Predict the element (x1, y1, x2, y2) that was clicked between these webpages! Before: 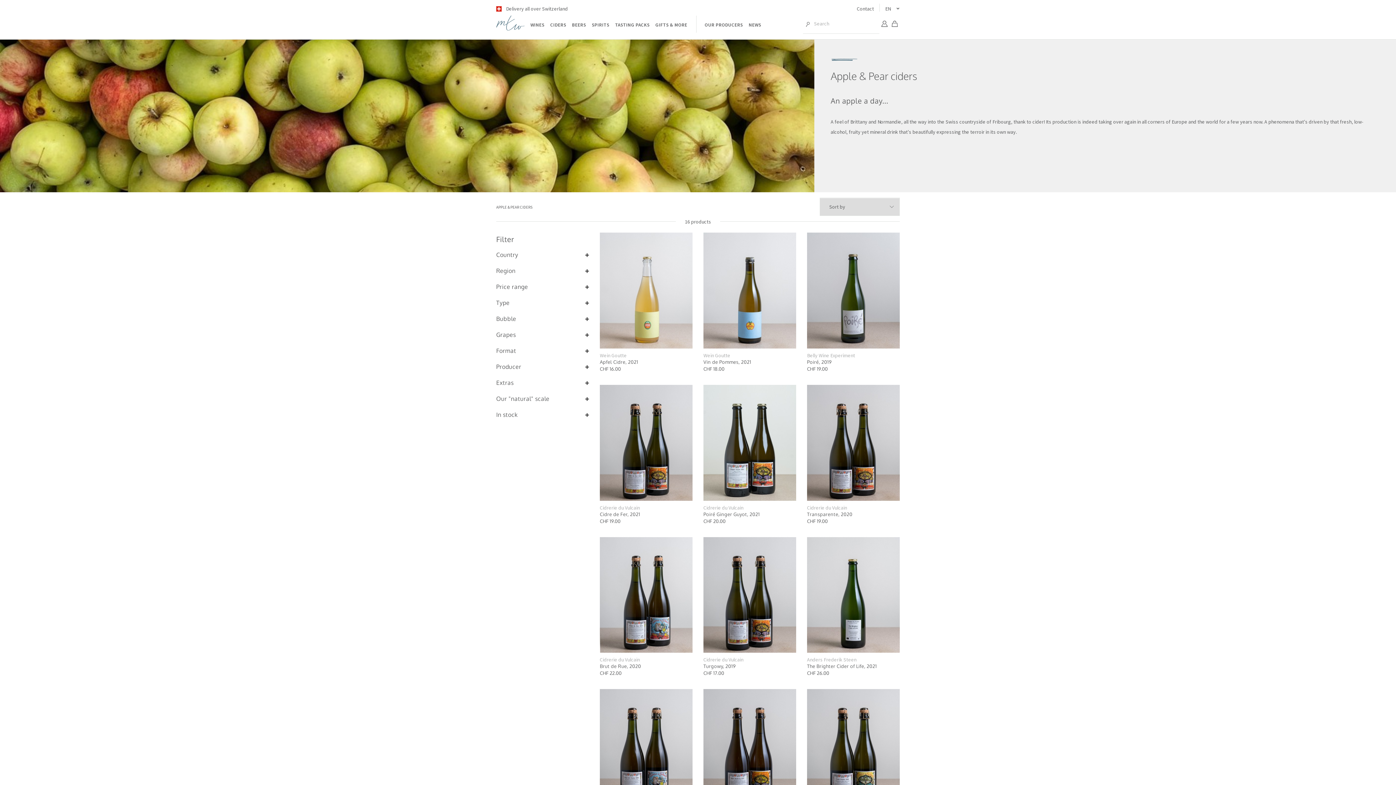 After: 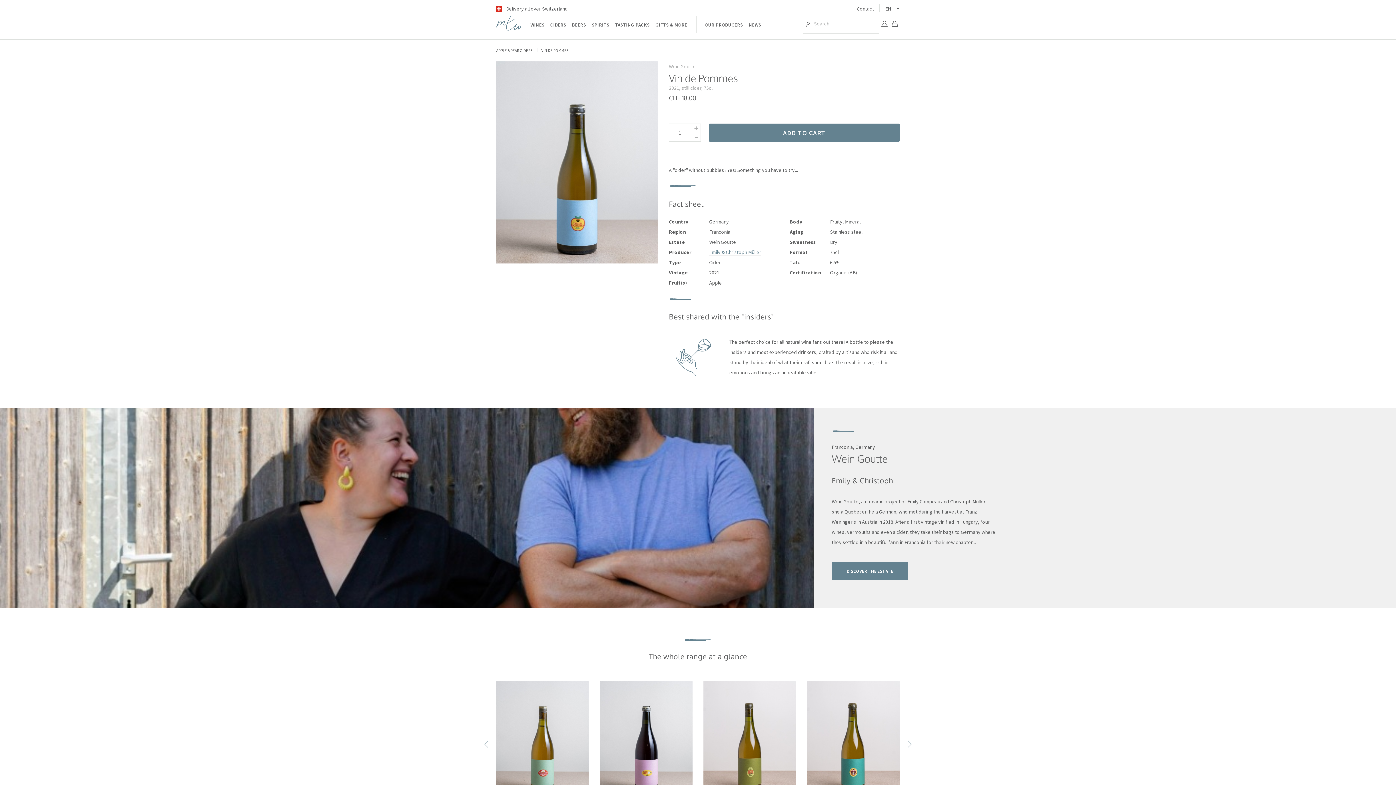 Action: bbox: (703, 359, 751, 365) label: Vin de Pommes, 2021